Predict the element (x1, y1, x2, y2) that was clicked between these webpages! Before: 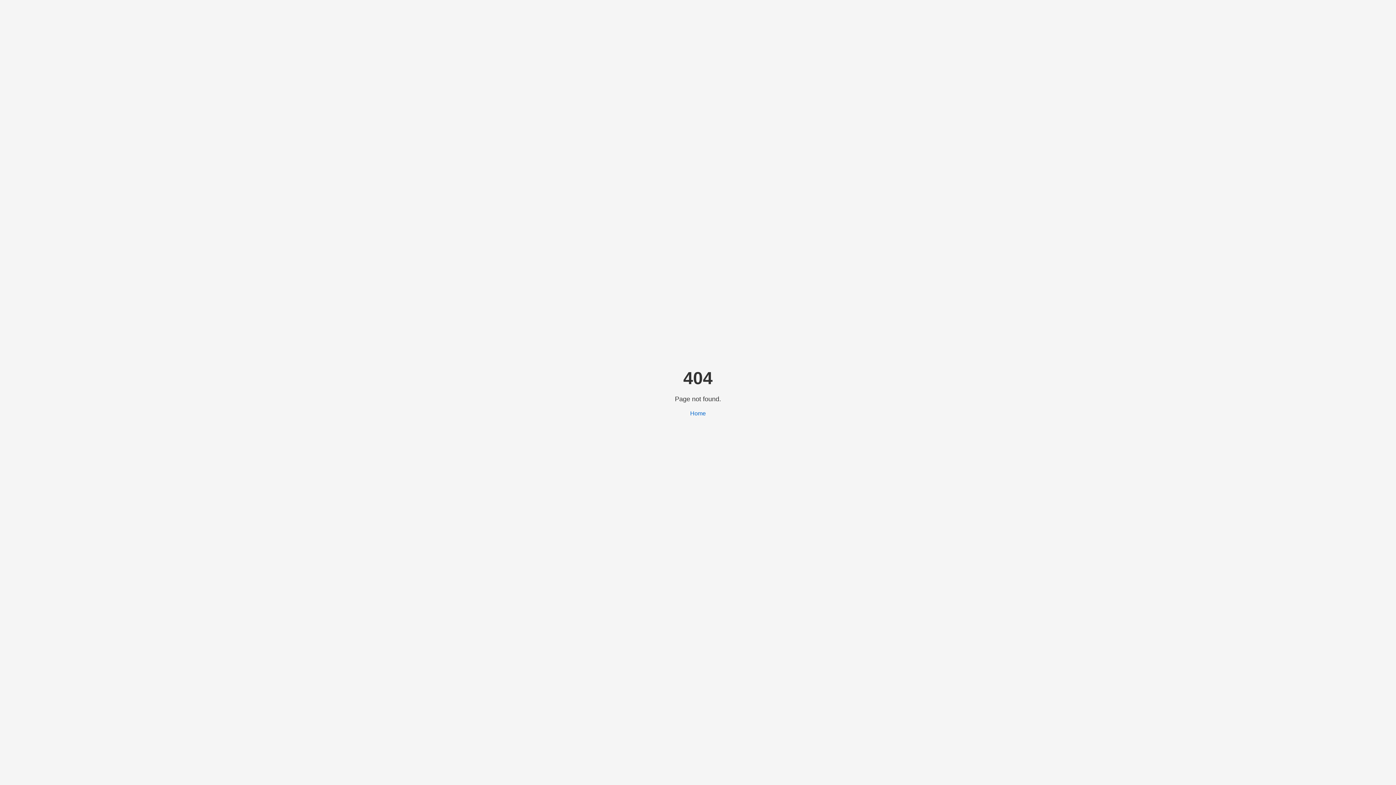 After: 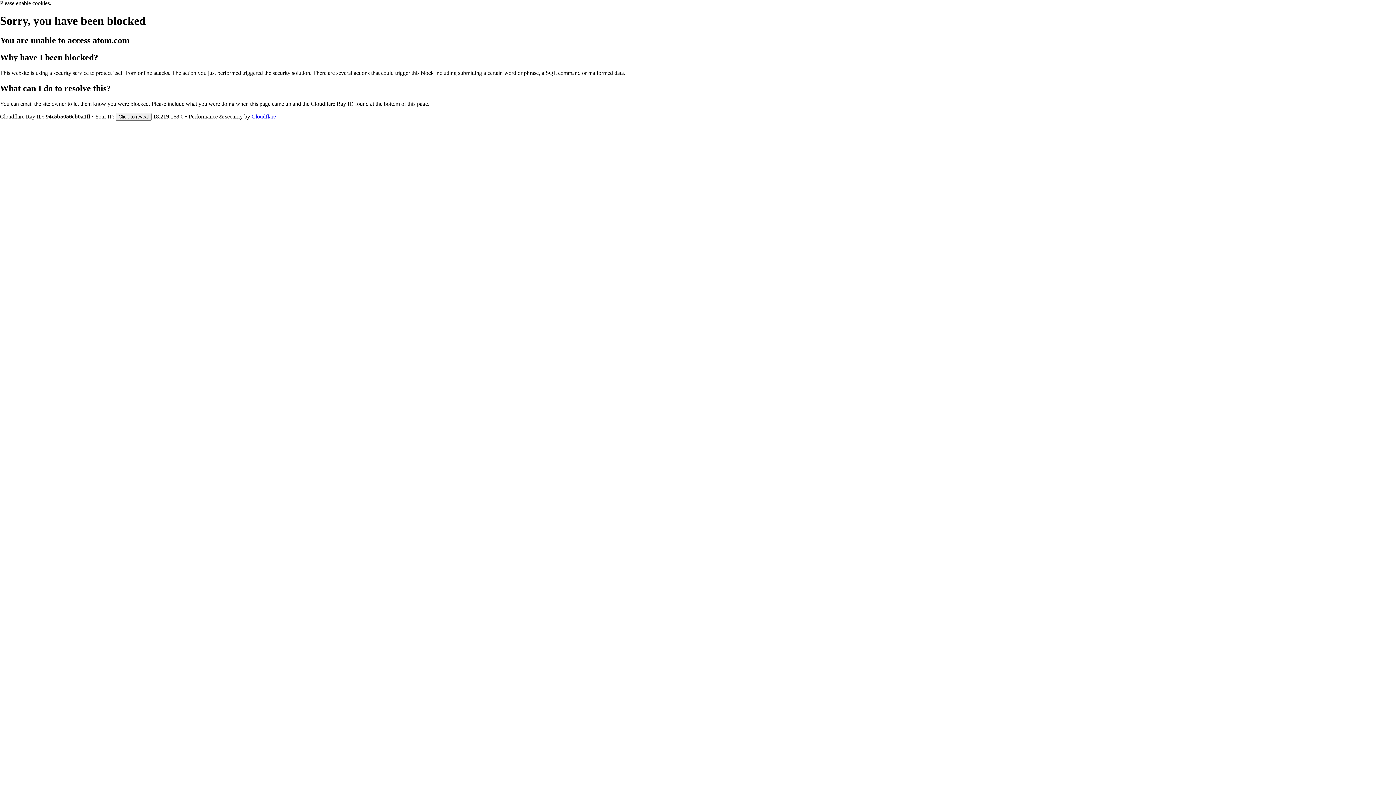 Action: label: Home bbox: (690, 410, 706, 416)